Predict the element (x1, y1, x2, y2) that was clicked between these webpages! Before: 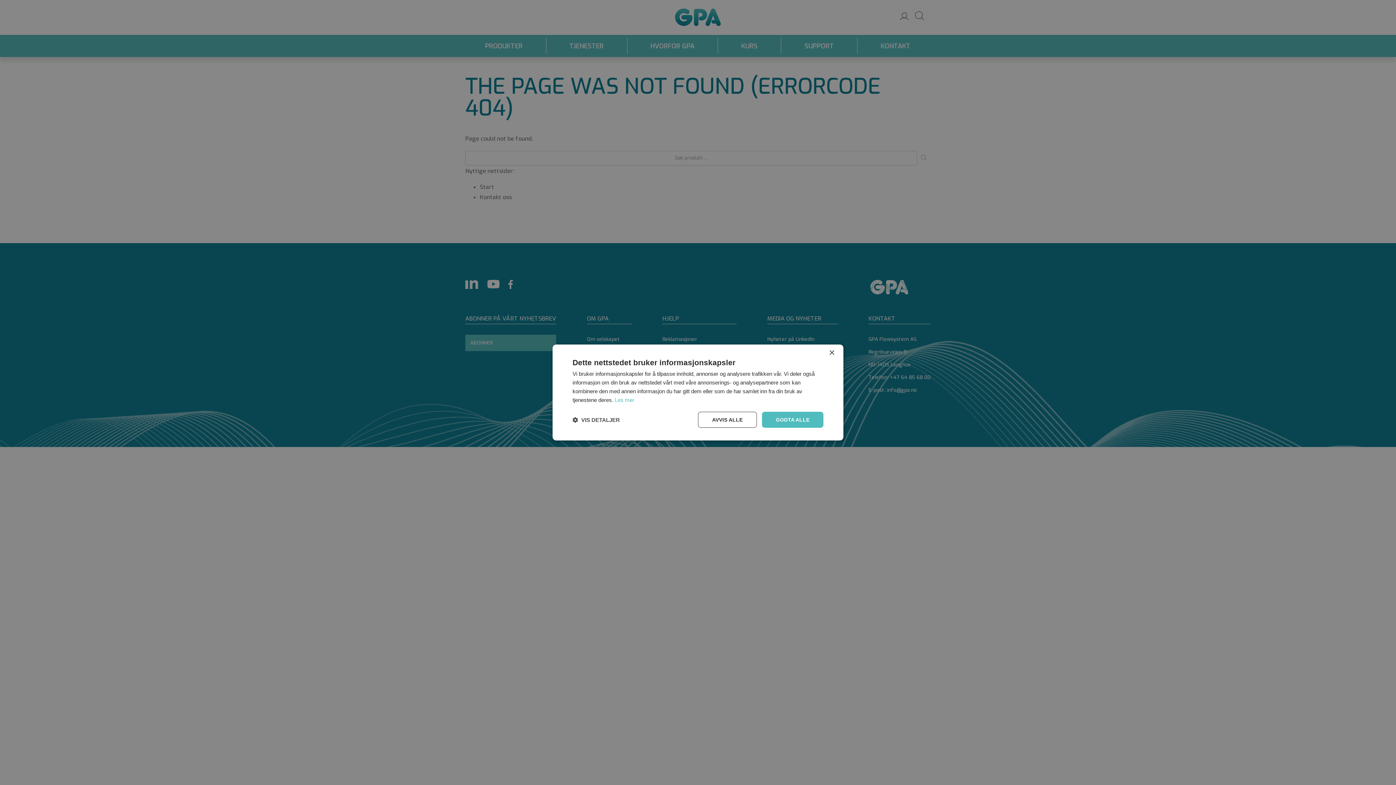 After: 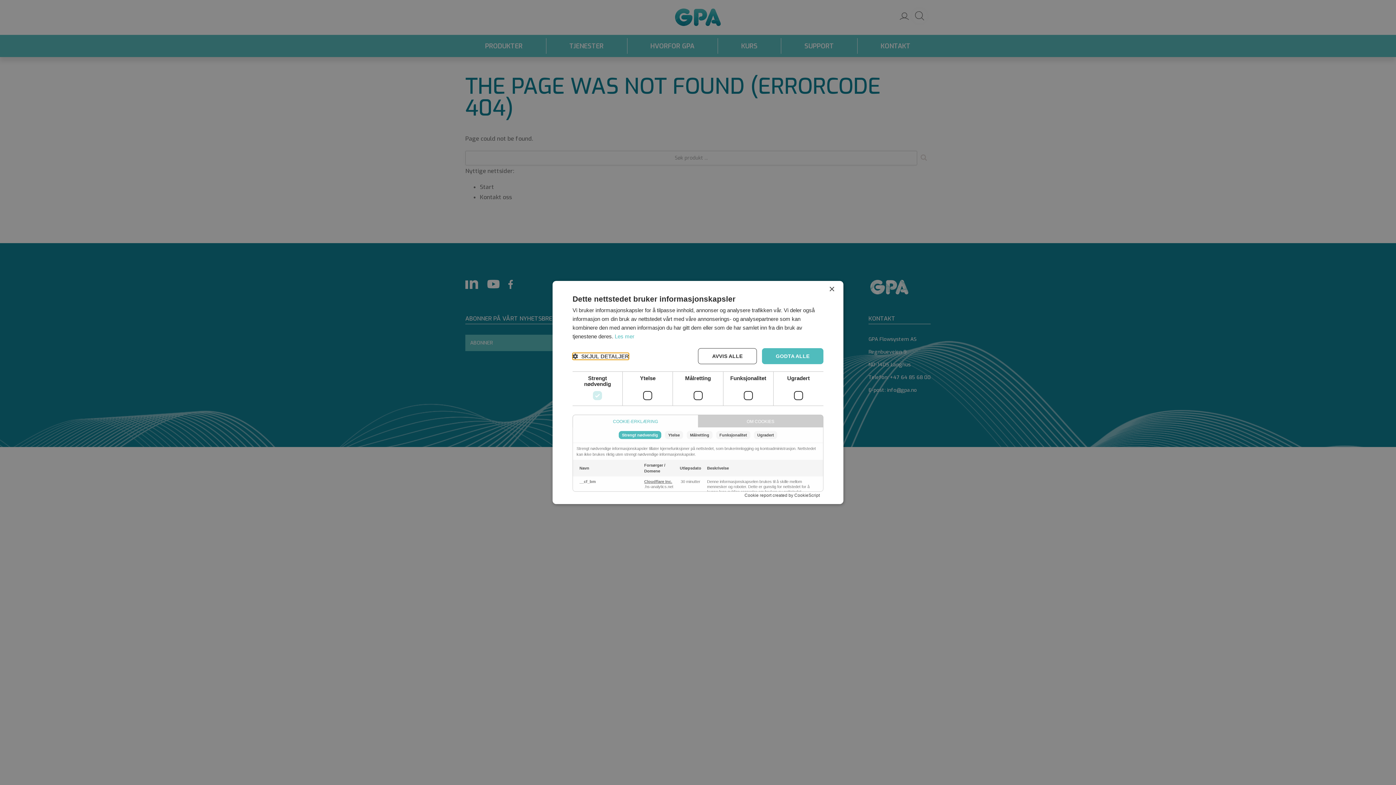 Action: label:  VIS DETALJER bbox: (572, 416, 620, 423)